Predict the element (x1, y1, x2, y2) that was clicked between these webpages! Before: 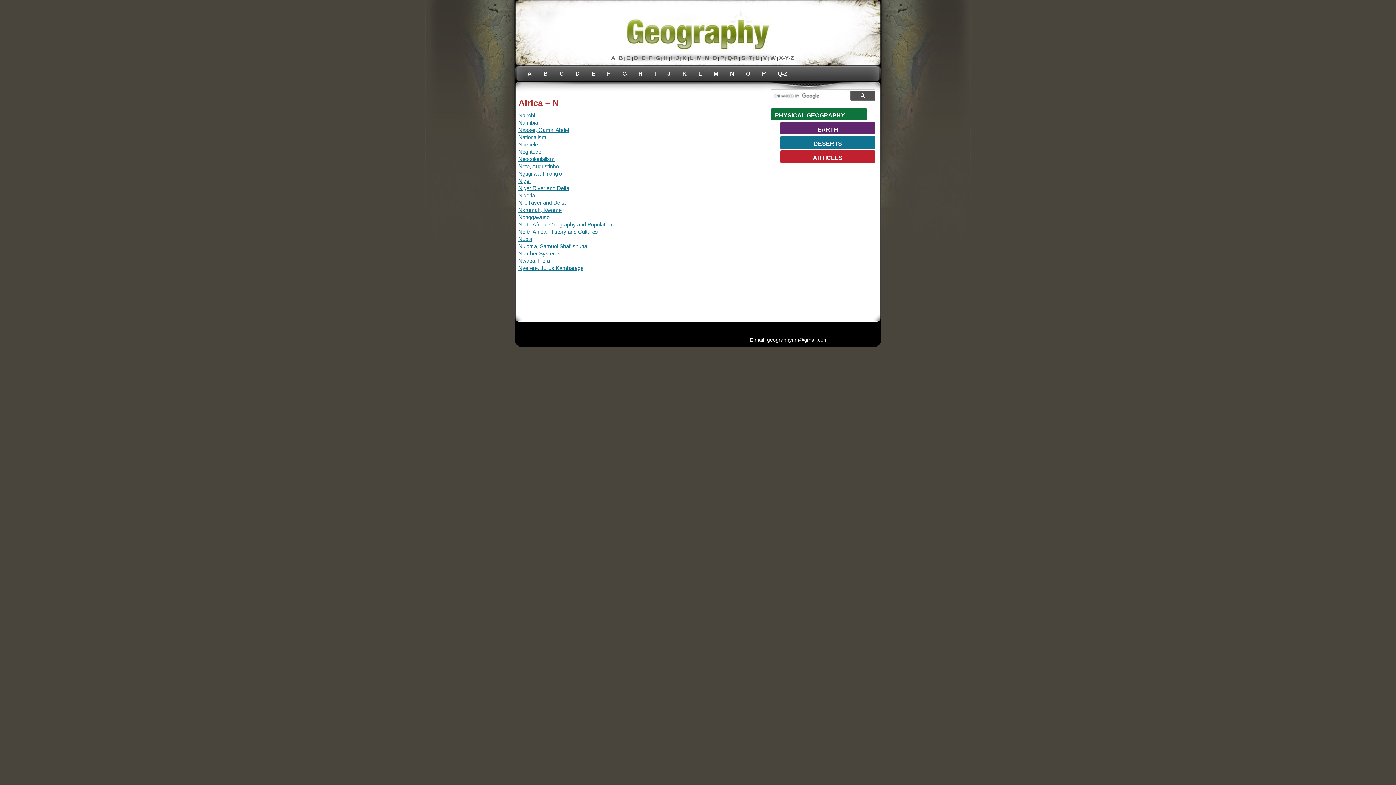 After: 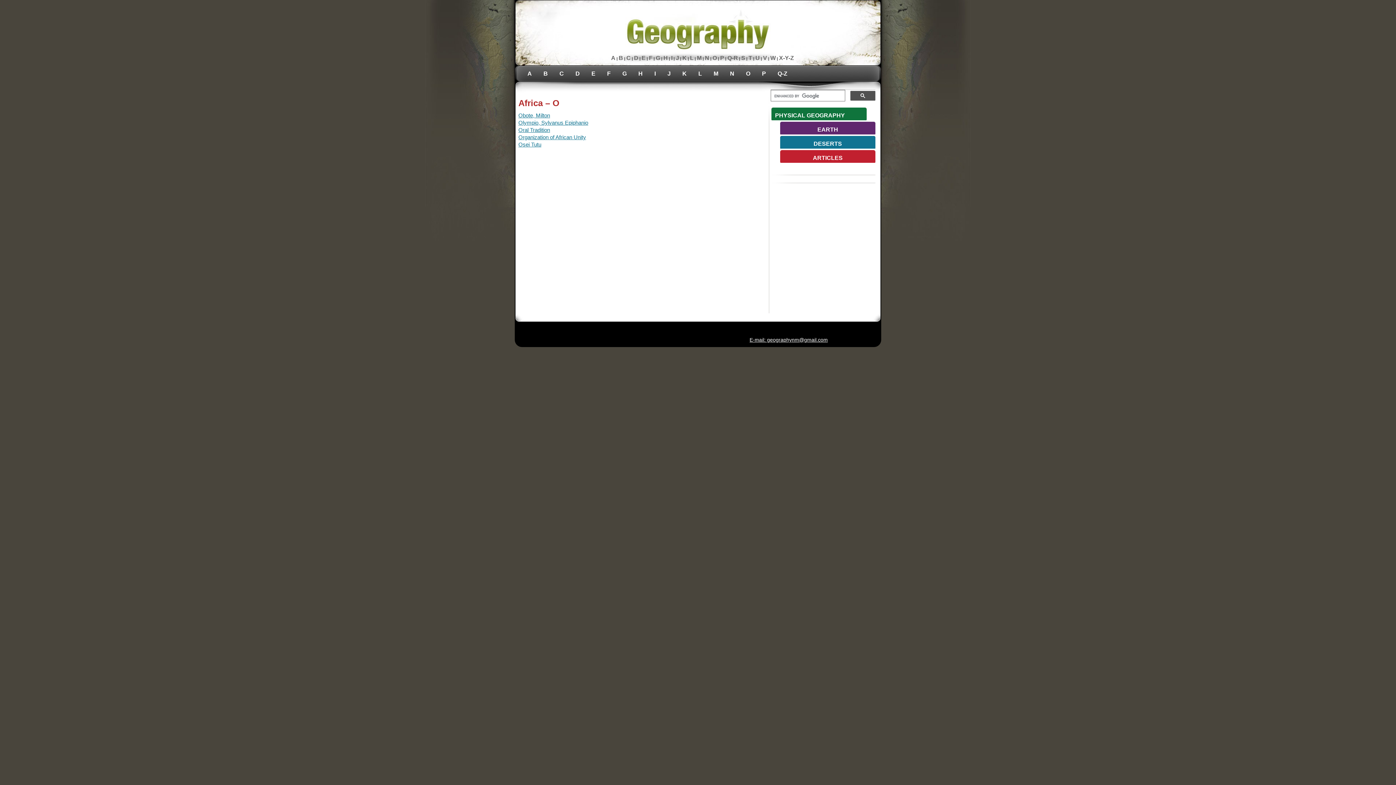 Action: bbox: (740, 66, 756, 81) label: O